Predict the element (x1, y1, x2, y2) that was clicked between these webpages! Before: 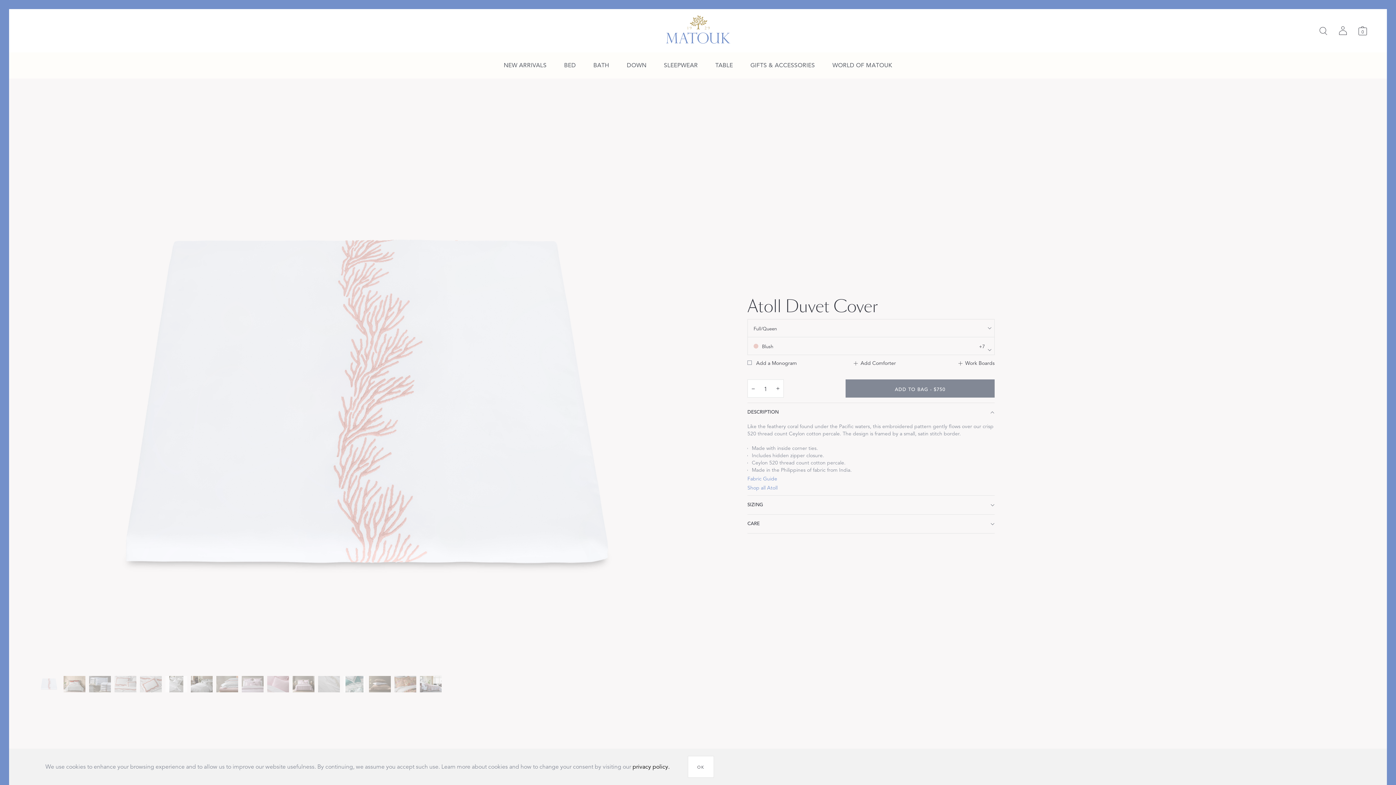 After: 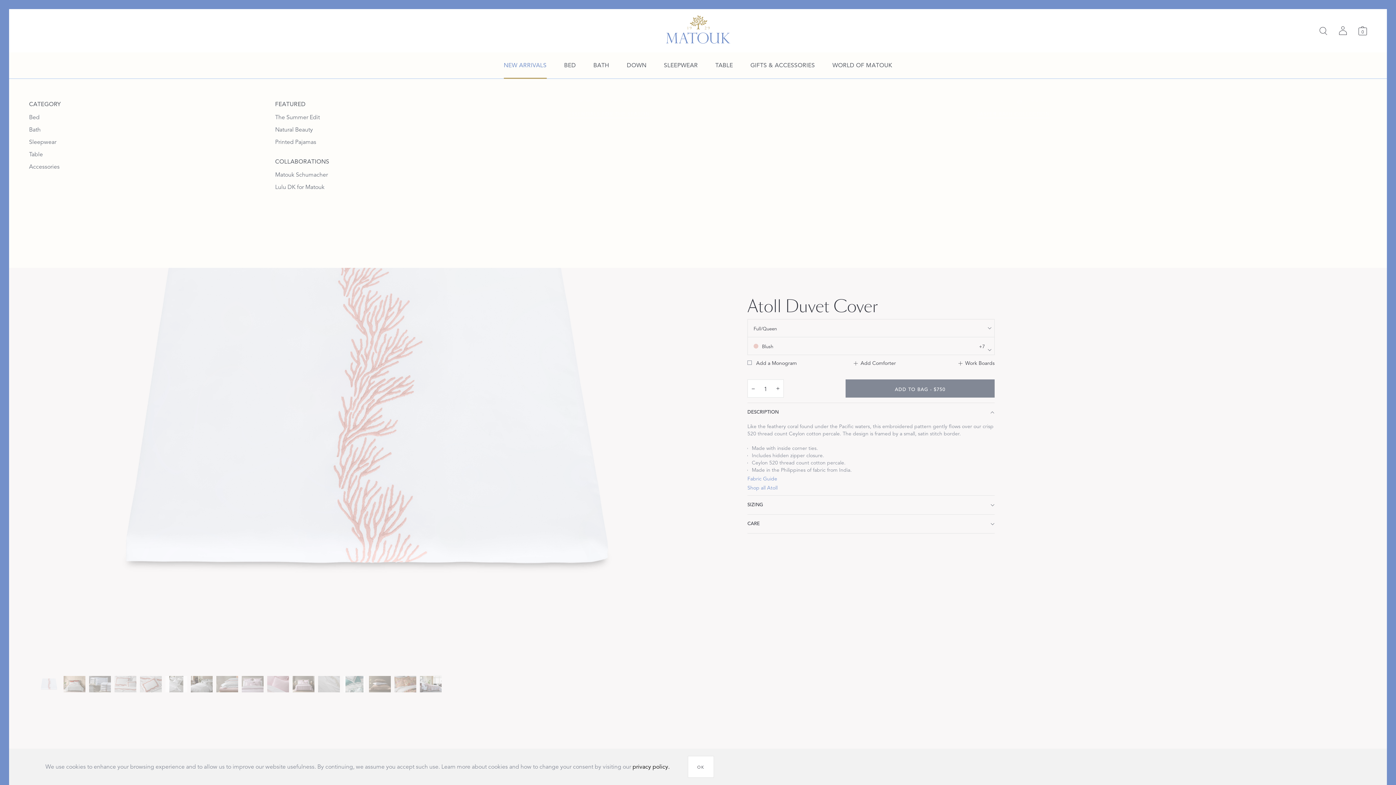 Action: bbox: (503, 52, 546, 78) label: NEW ARRIVALS